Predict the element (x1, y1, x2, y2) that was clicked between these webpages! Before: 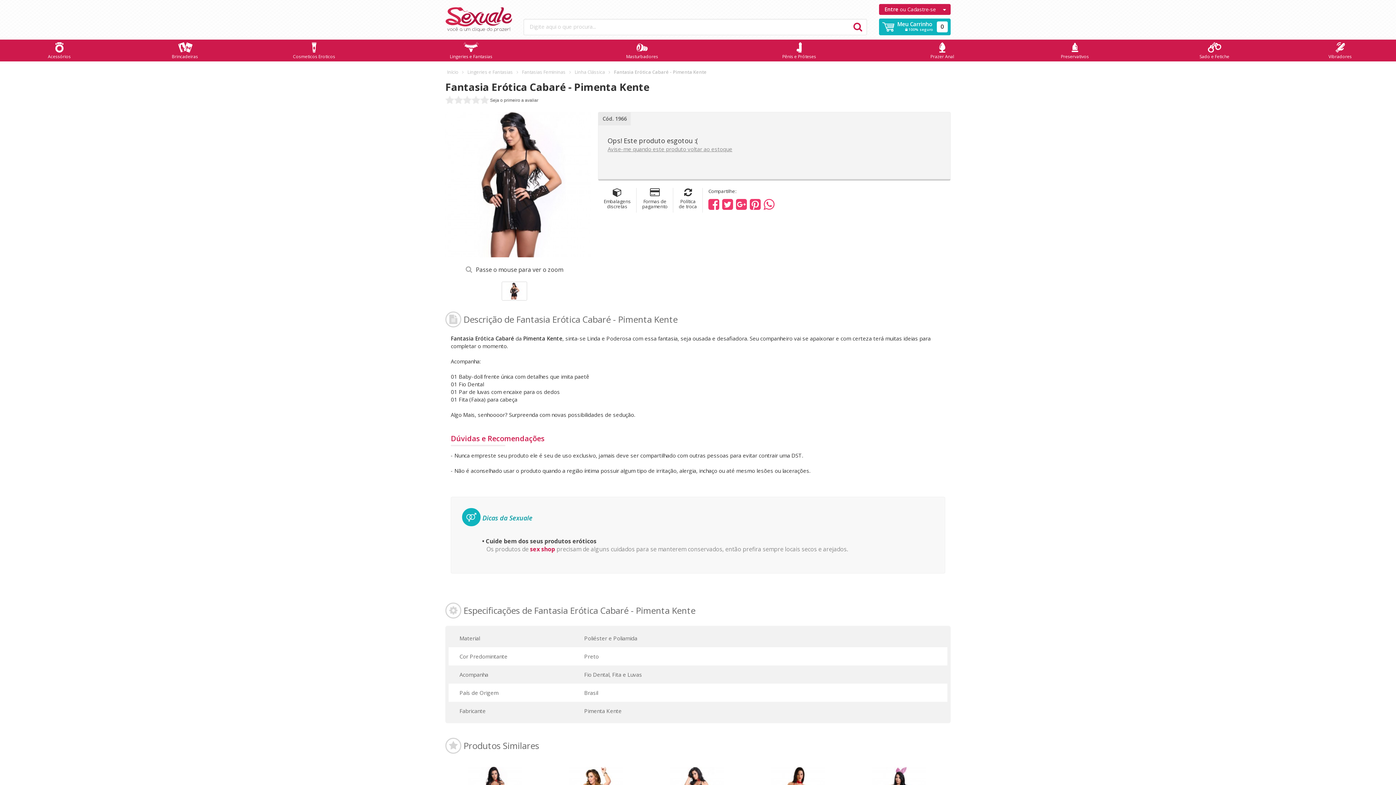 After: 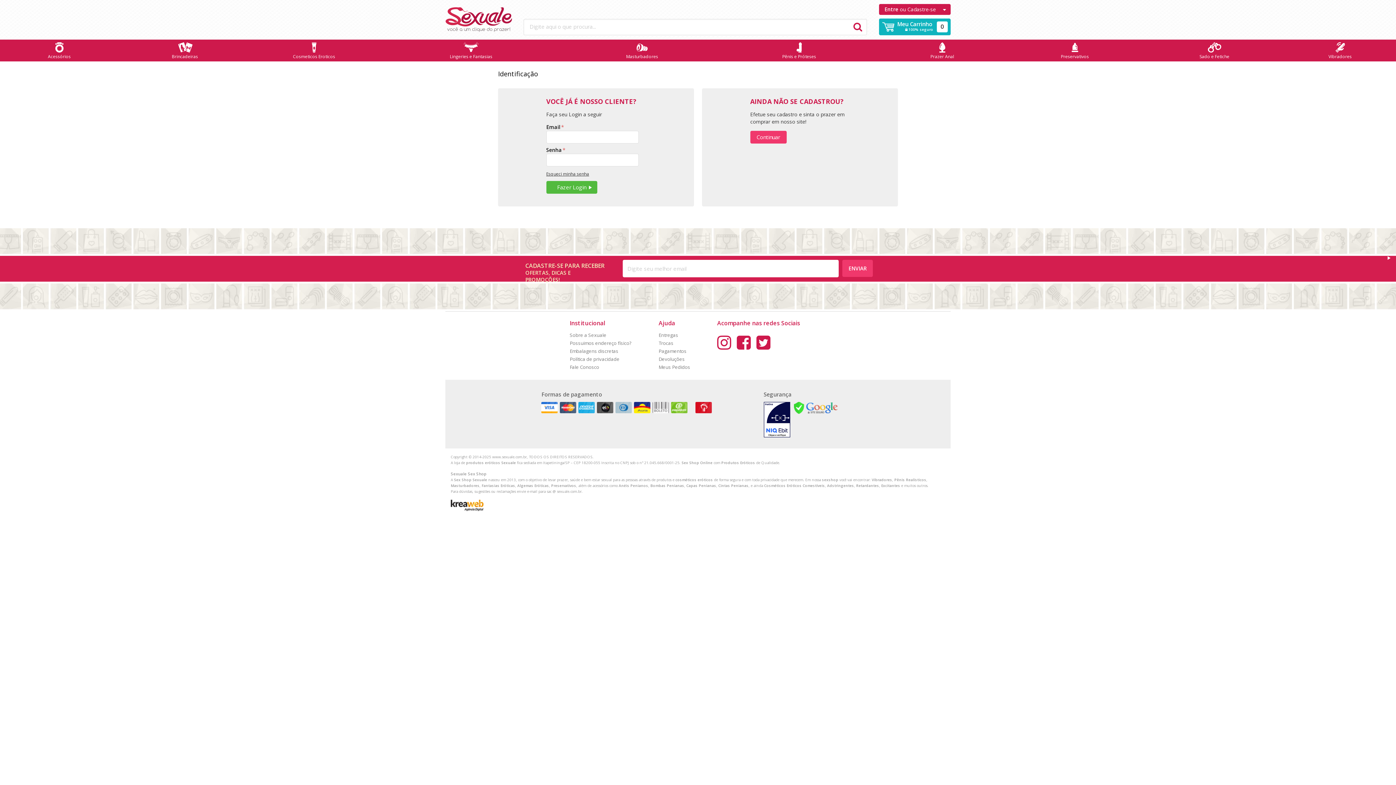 Action: bbox: (607, 145, 732, 152) label: Avise-me quando este produto voltar ao estoque